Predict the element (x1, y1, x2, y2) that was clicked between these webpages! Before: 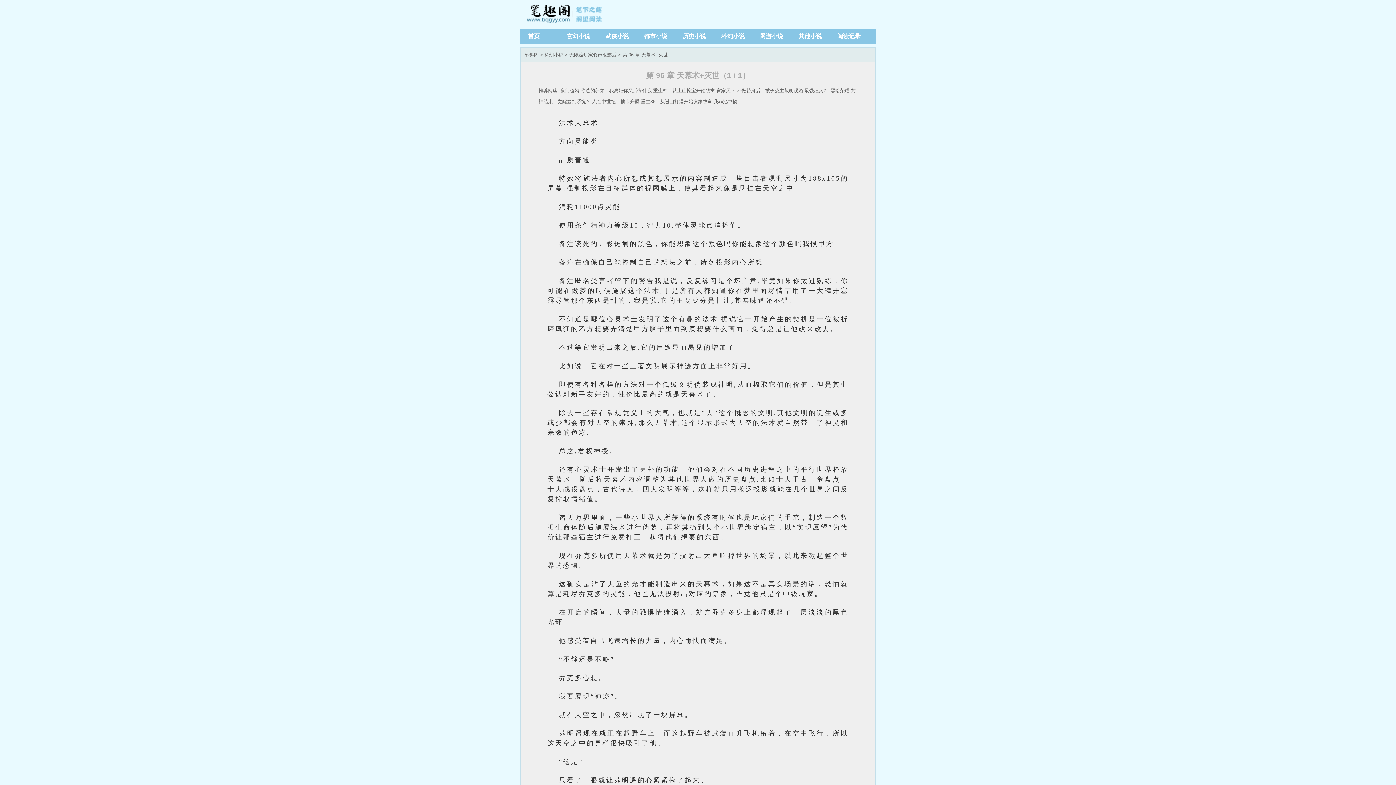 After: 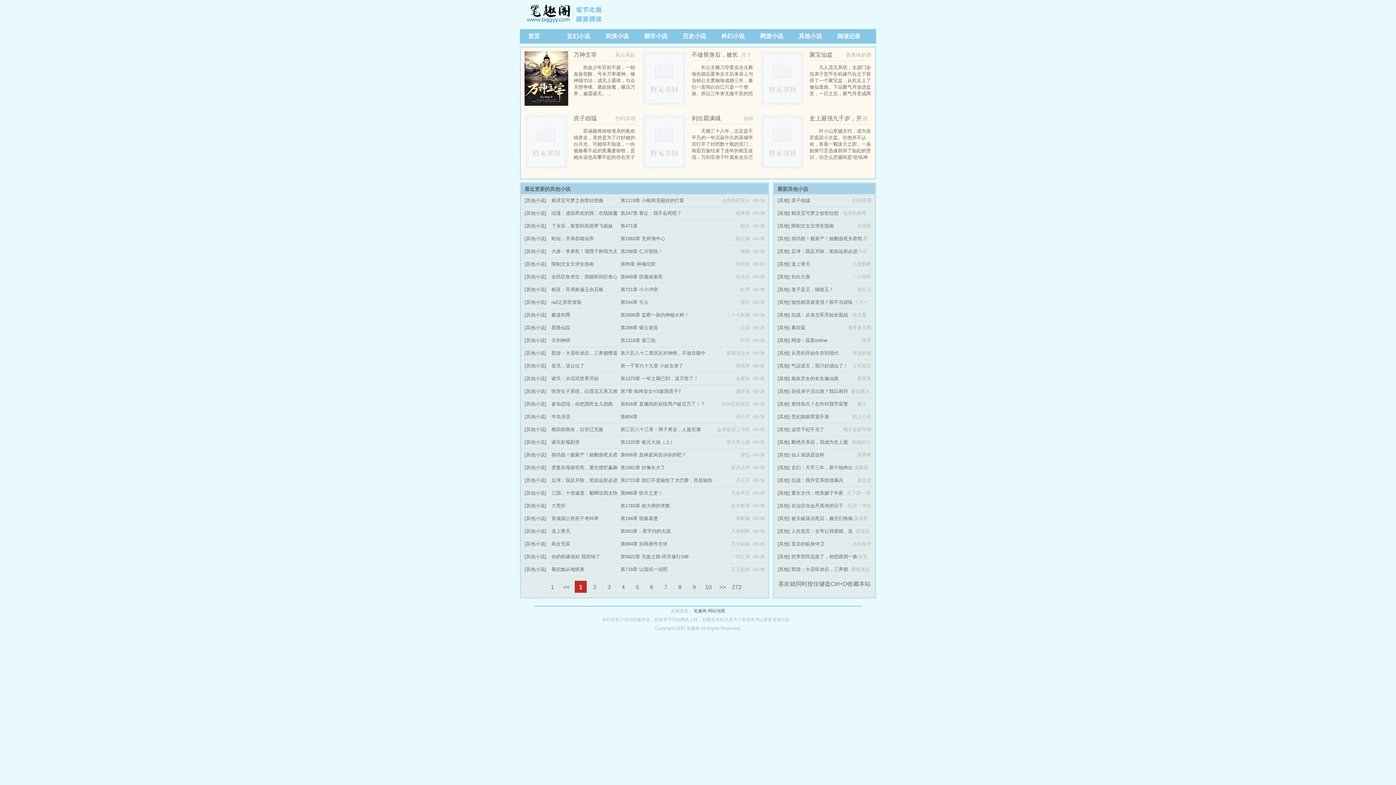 Action: label: 其他小说 bbox: (795, 29, 832, 43)